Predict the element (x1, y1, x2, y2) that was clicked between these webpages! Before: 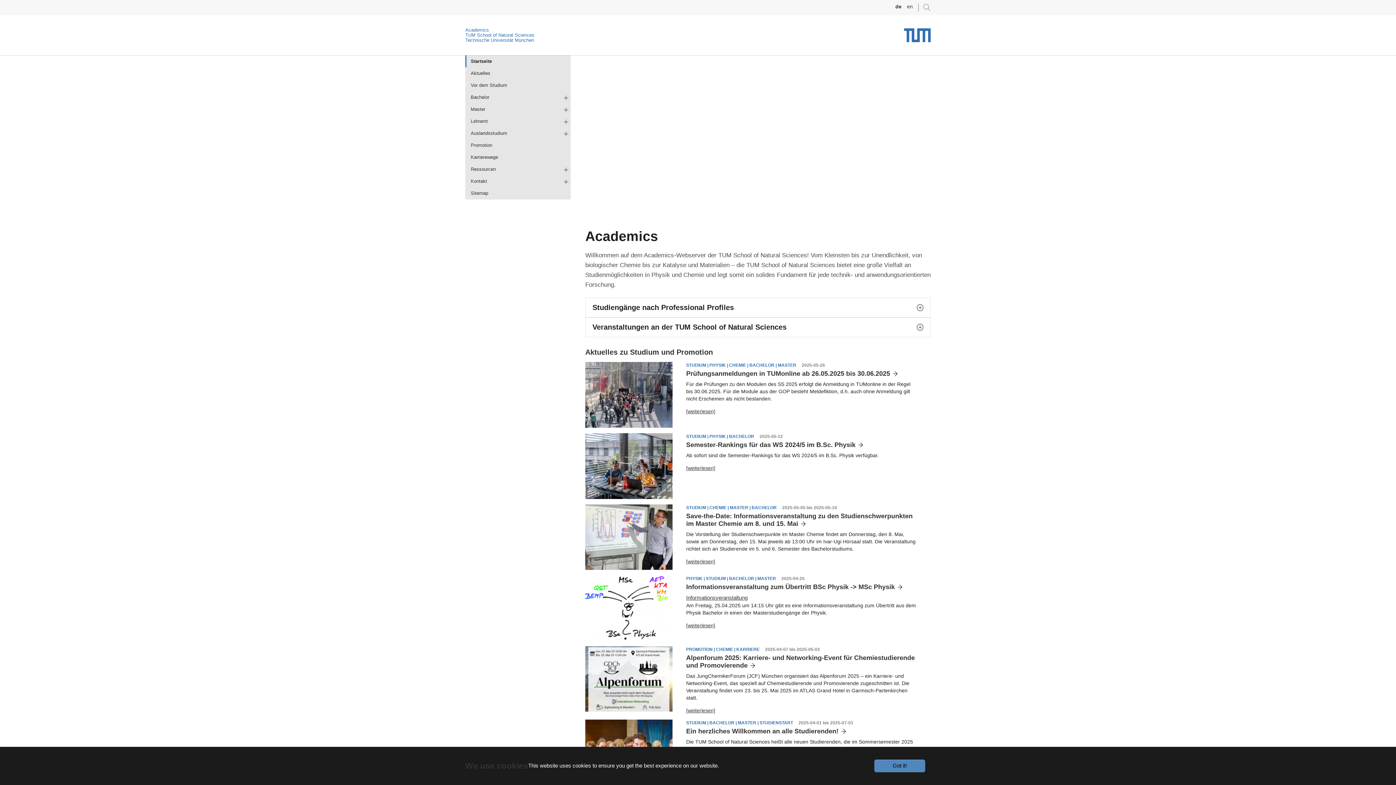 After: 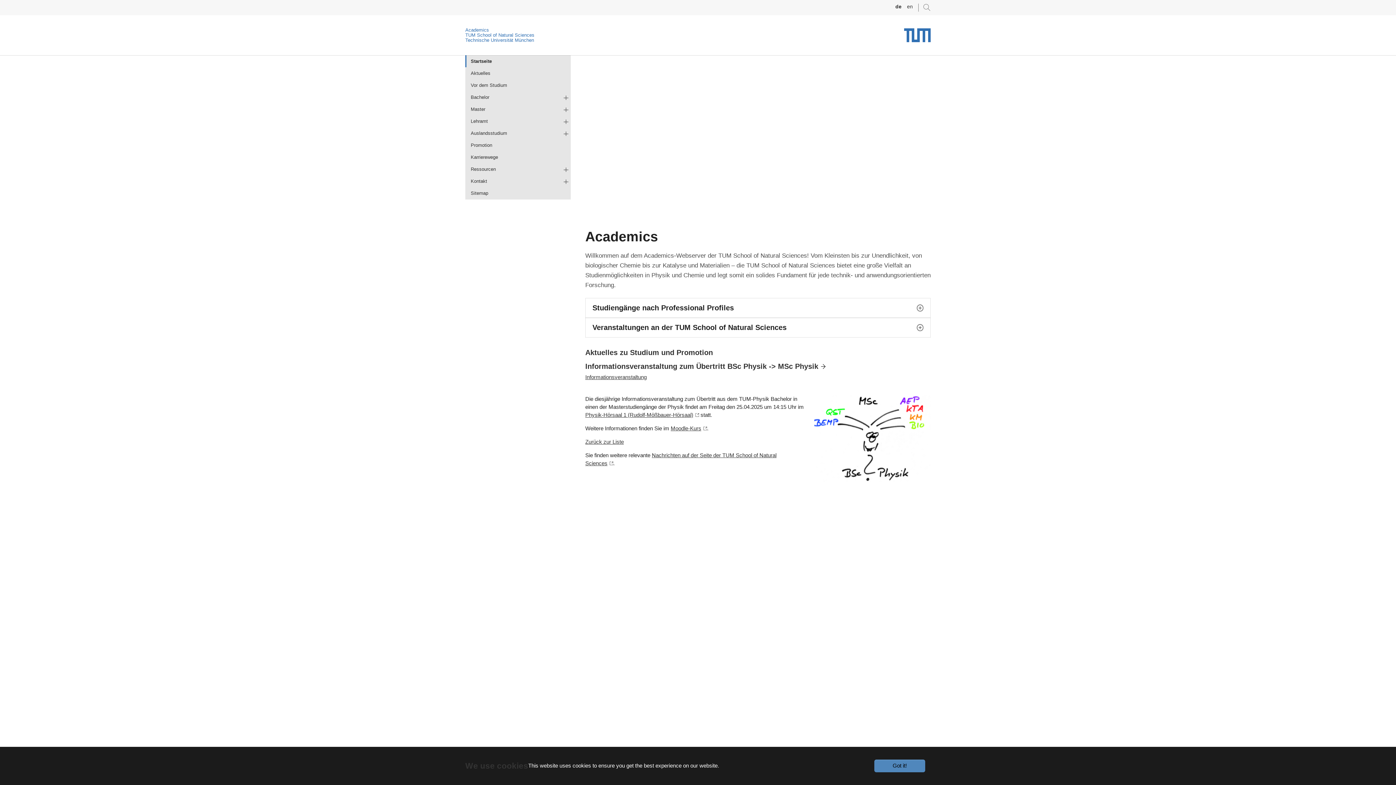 Action: label: Informationsveranstaltung bbox: (686, 594, 747, 601)